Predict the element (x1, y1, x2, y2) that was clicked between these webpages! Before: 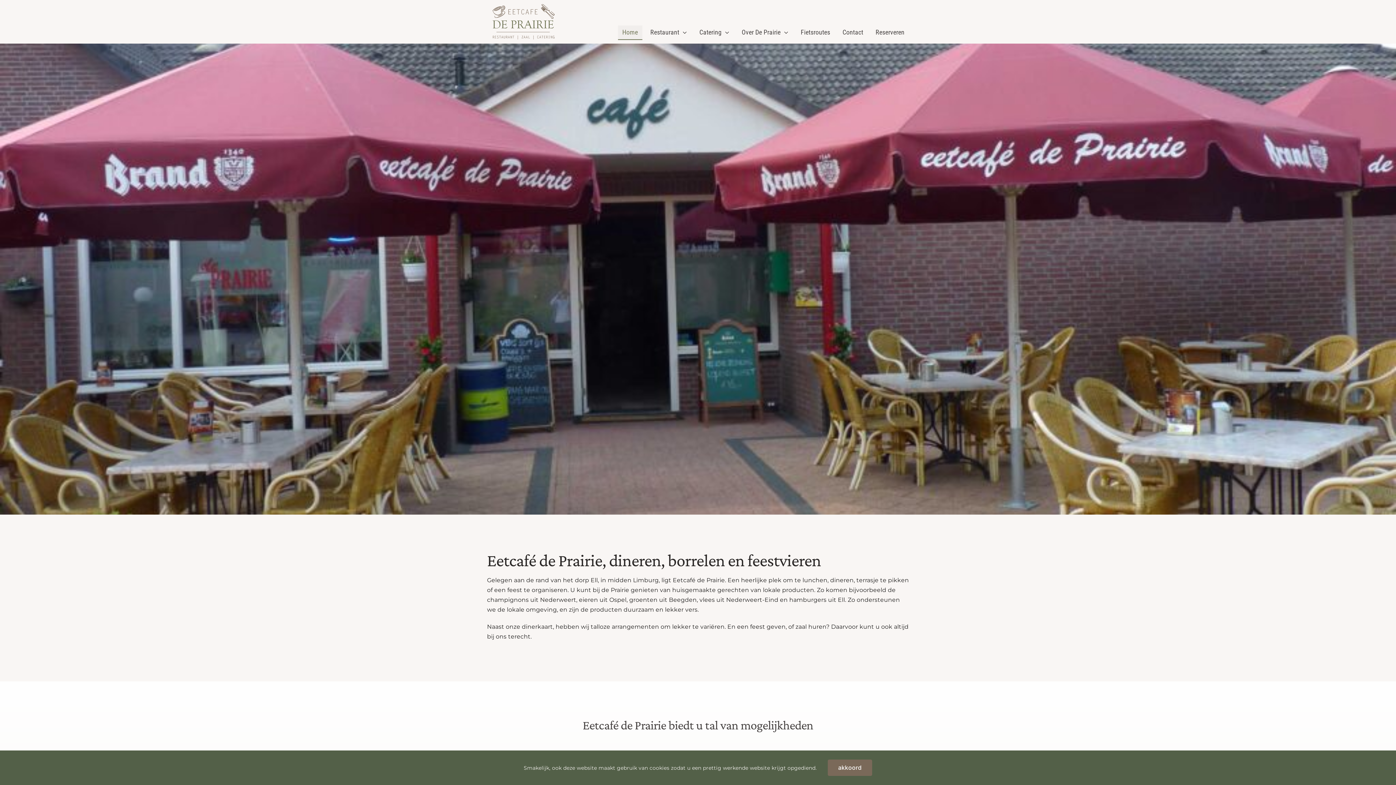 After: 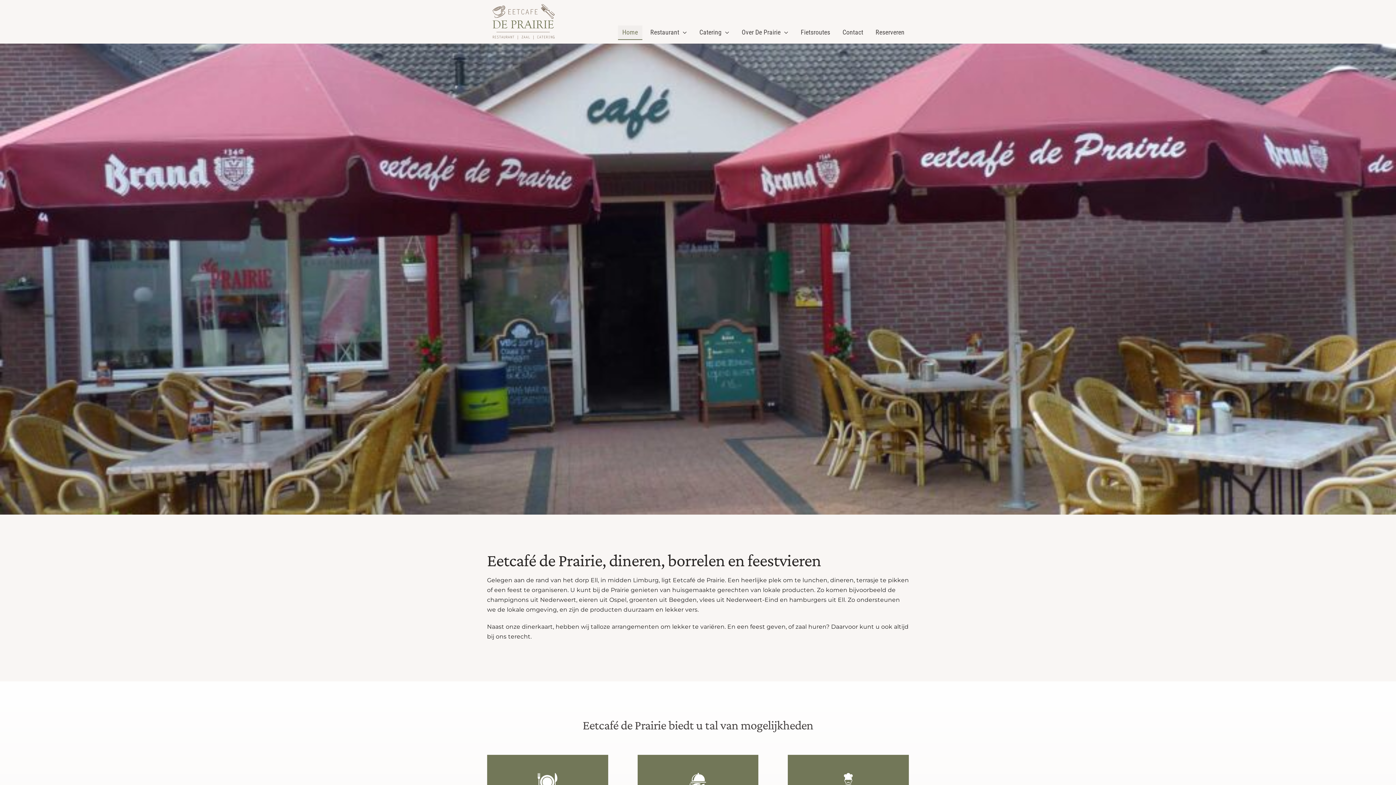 Action: bbox: (827, 760, 872, 776) label: akkoord